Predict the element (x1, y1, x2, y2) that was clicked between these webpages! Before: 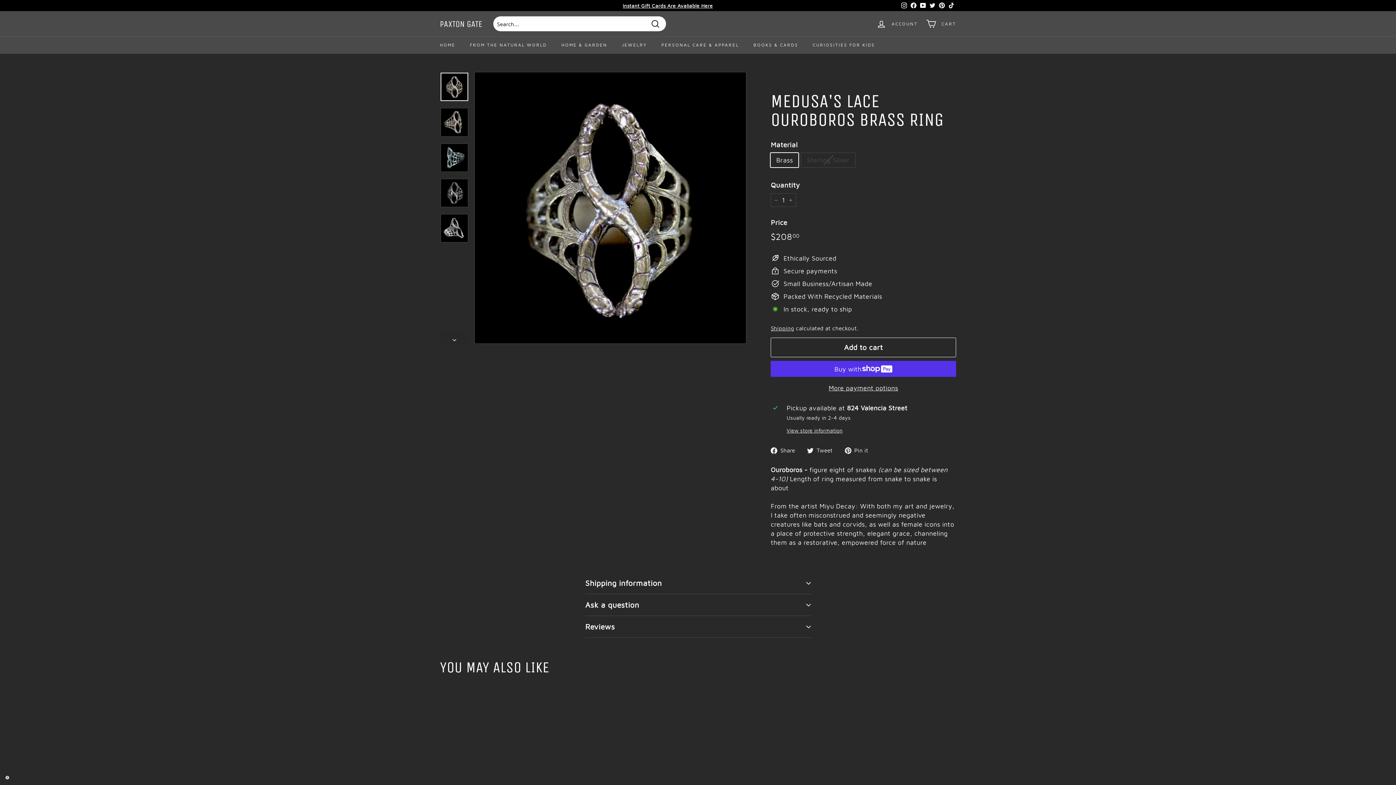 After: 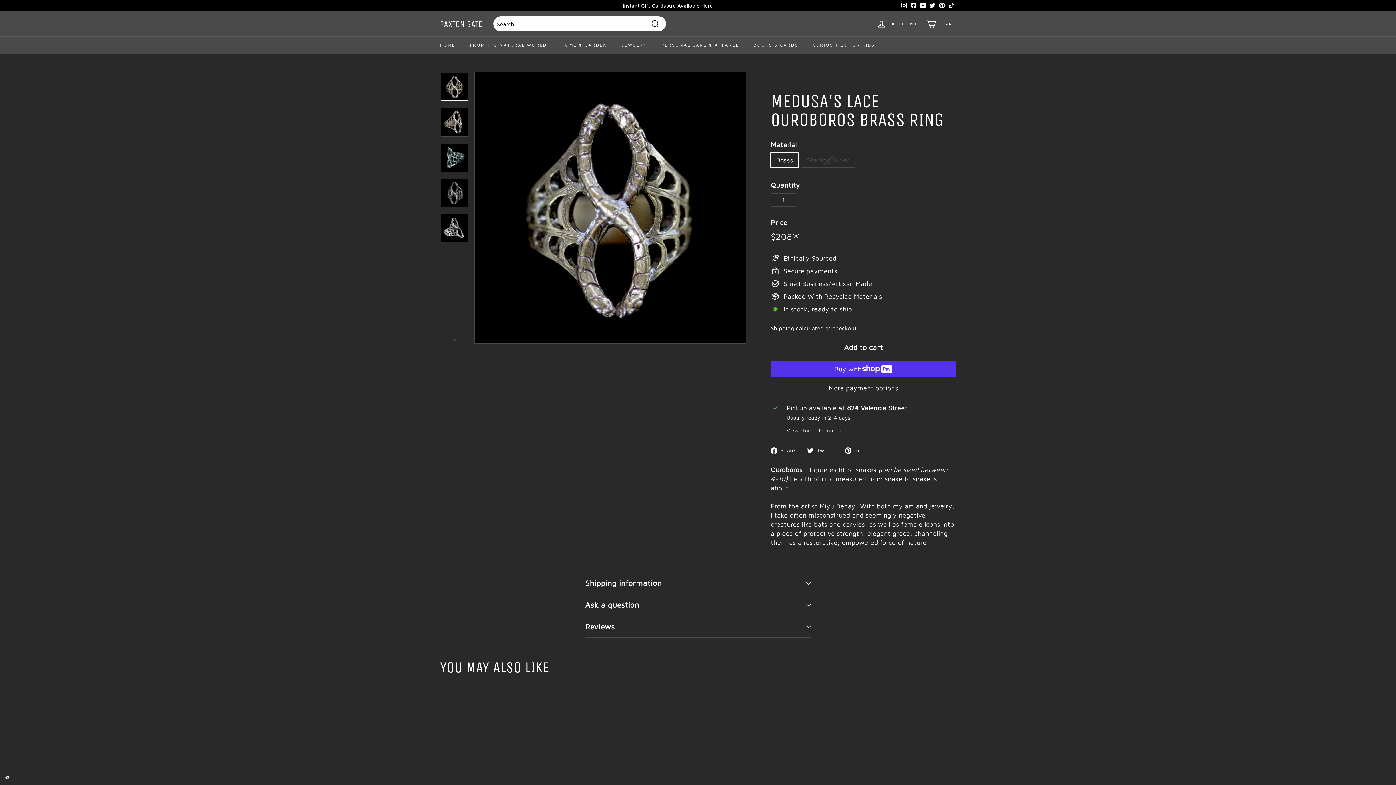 Action: bbox: (770, 445, 800, 454) label:  Share
Share on Facebook